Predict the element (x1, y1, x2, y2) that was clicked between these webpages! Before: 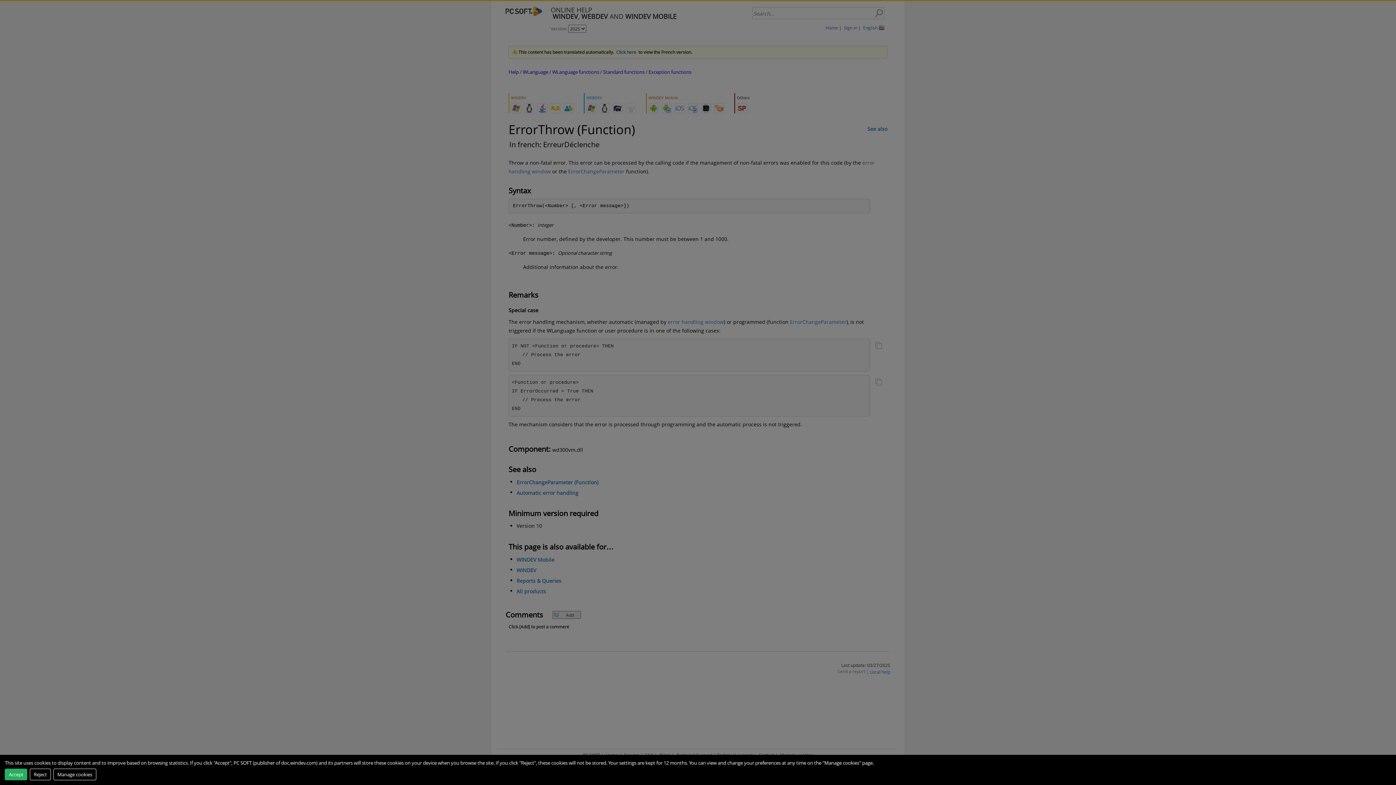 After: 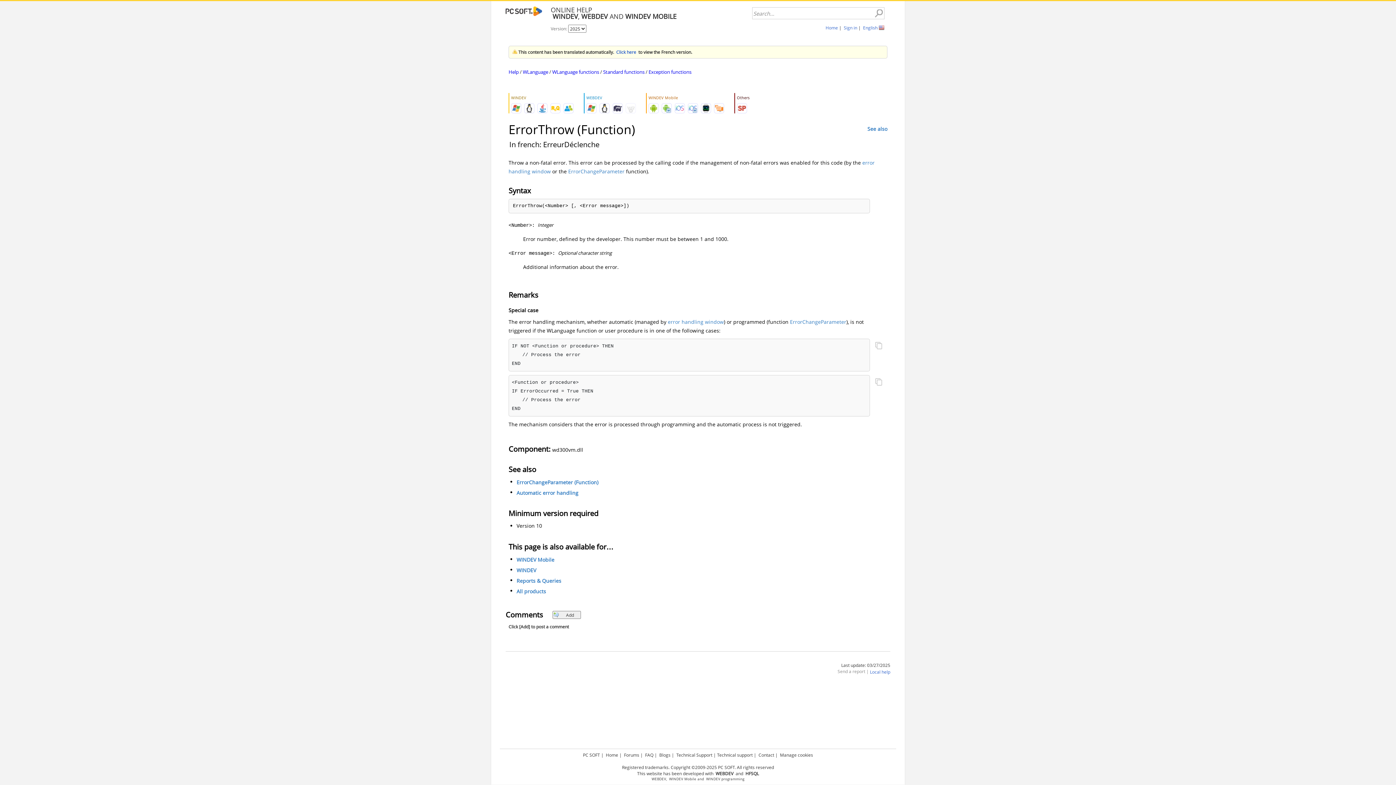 Action: bbox: (29, 768, 50, 780) label: Reject